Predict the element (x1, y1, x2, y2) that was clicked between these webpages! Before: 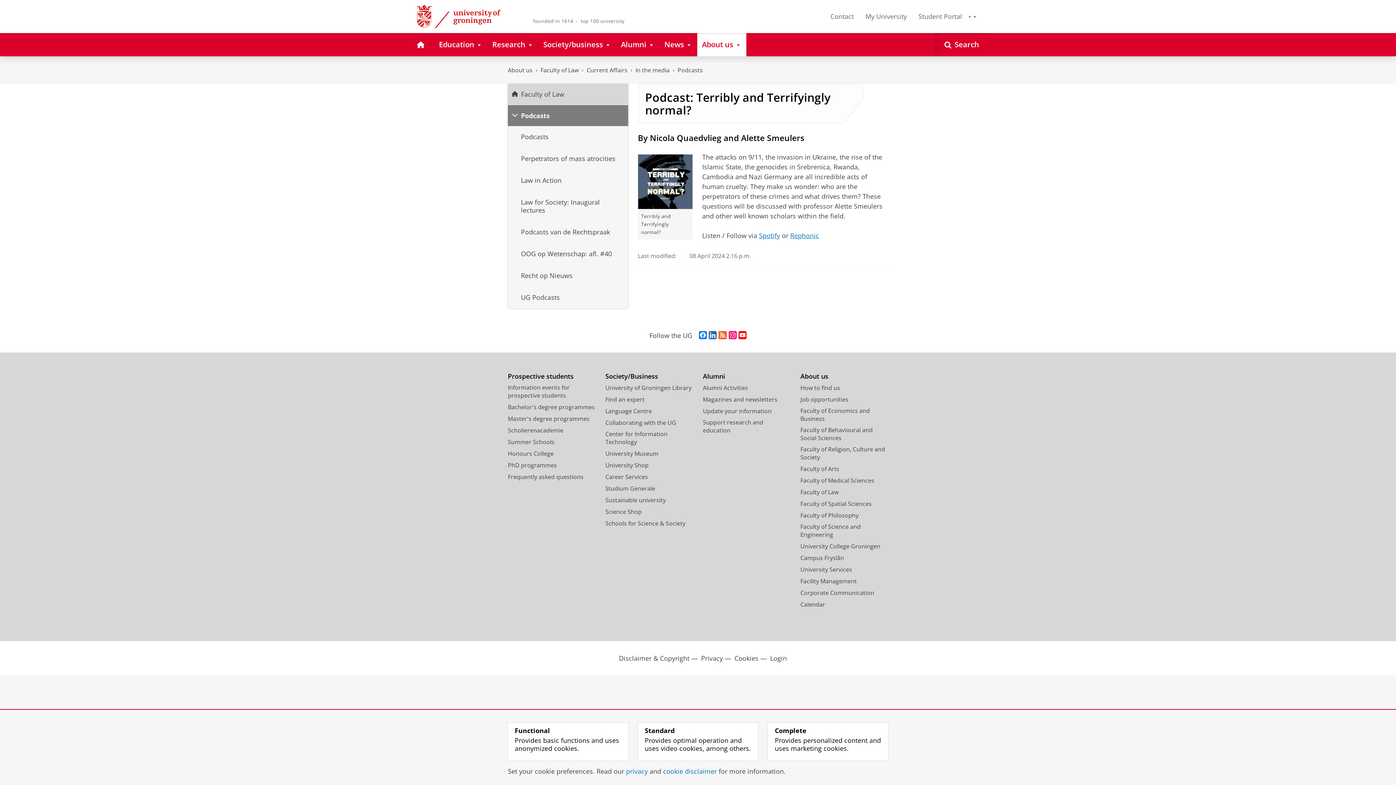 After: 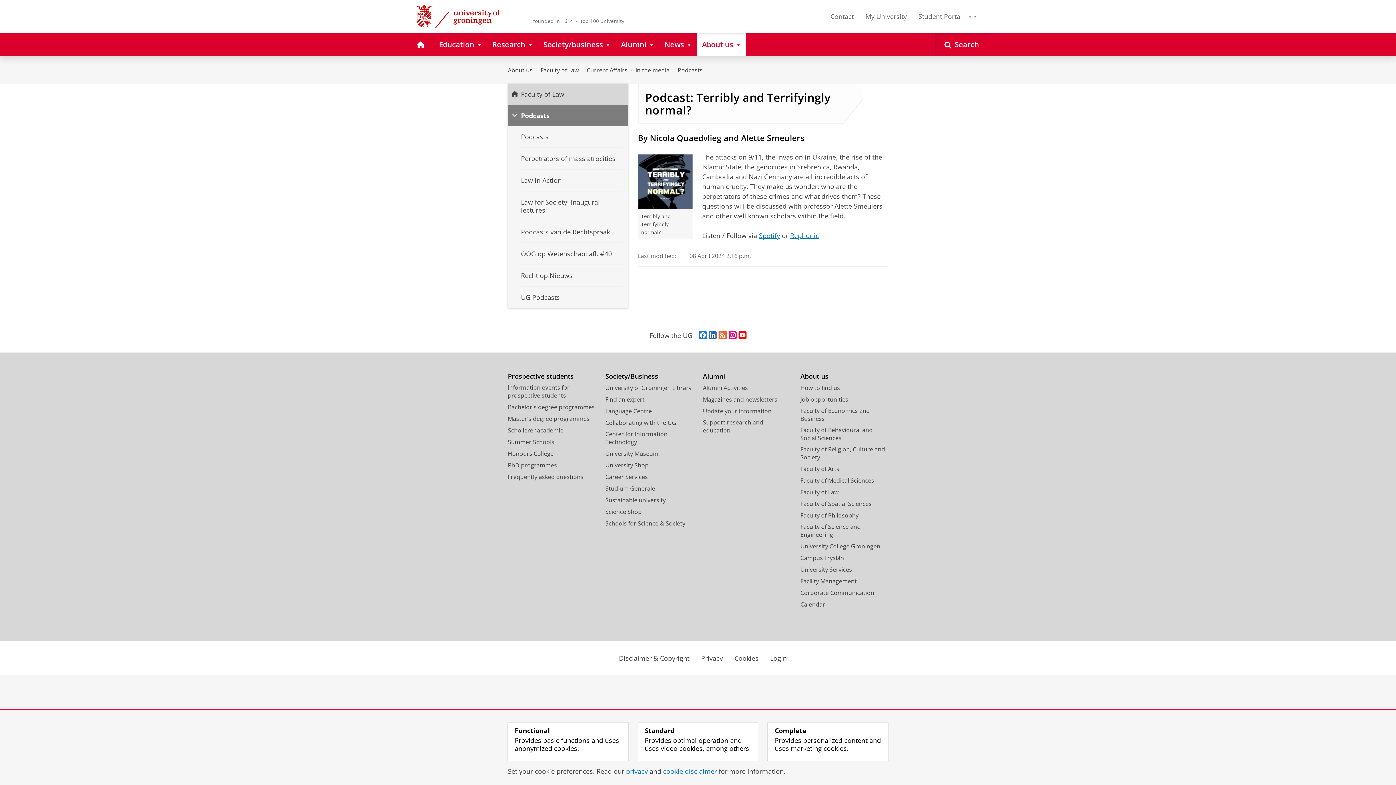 Action: label: instagram bbox: (728, 331, 736, 340)